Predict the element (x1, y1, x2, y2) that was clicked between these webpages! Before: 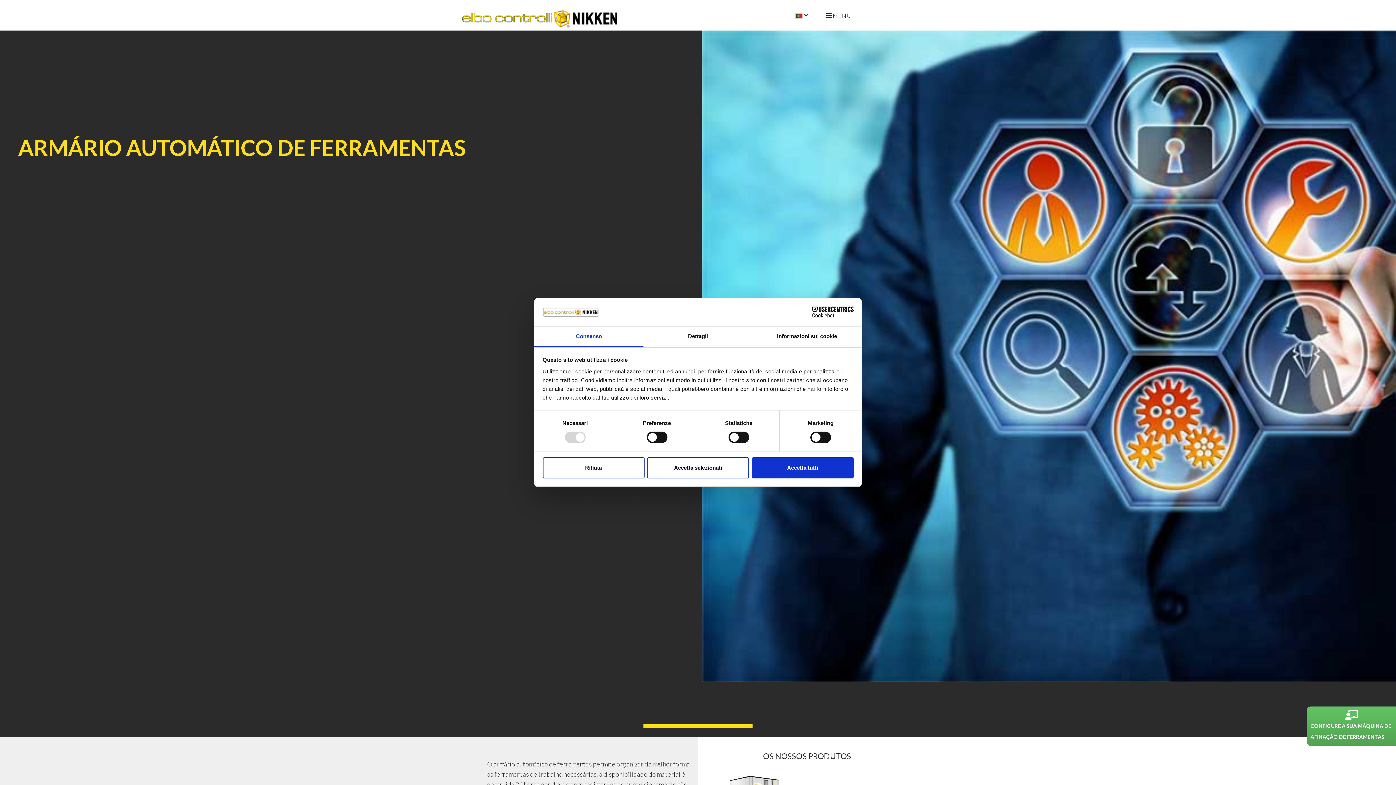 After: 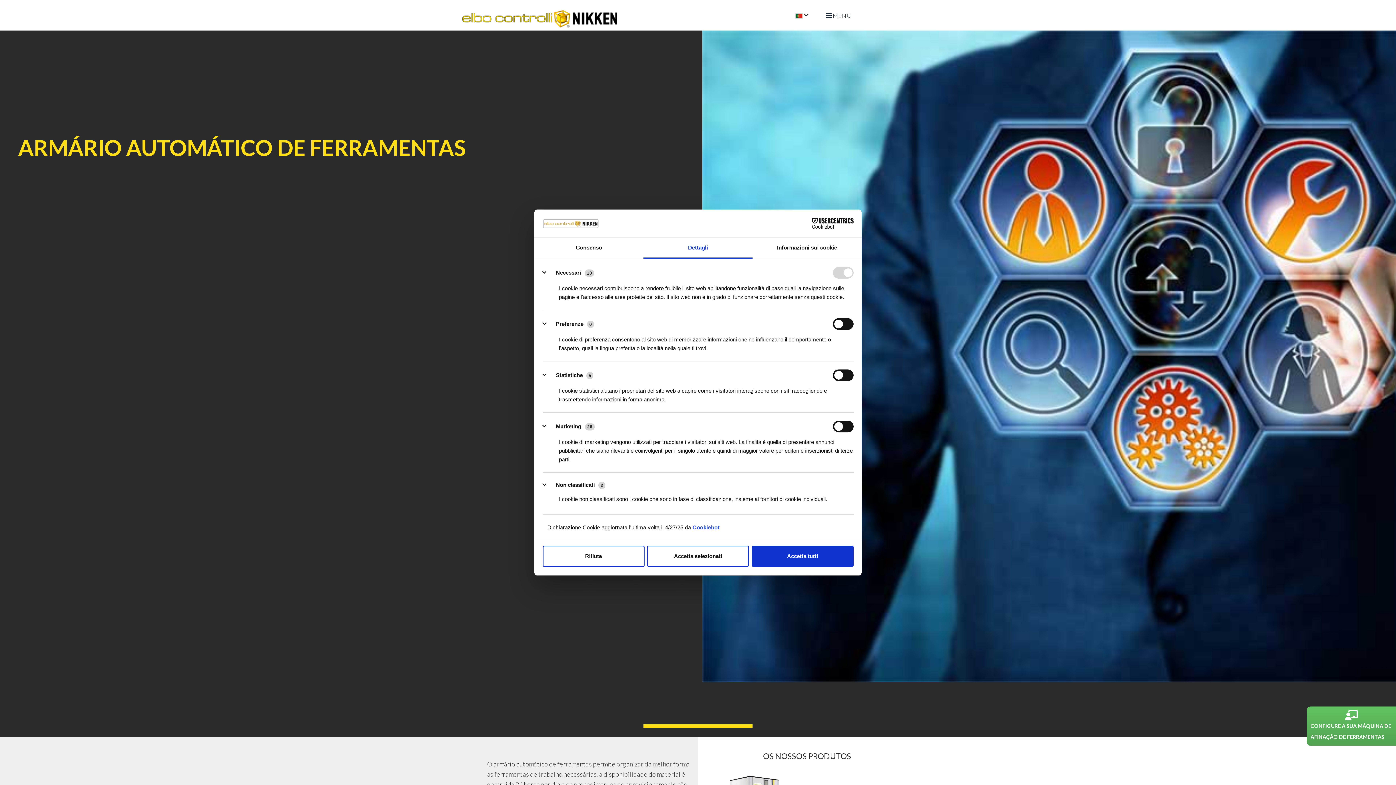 Action: bbox: (643, 326, 752, 347) label: Dettagli